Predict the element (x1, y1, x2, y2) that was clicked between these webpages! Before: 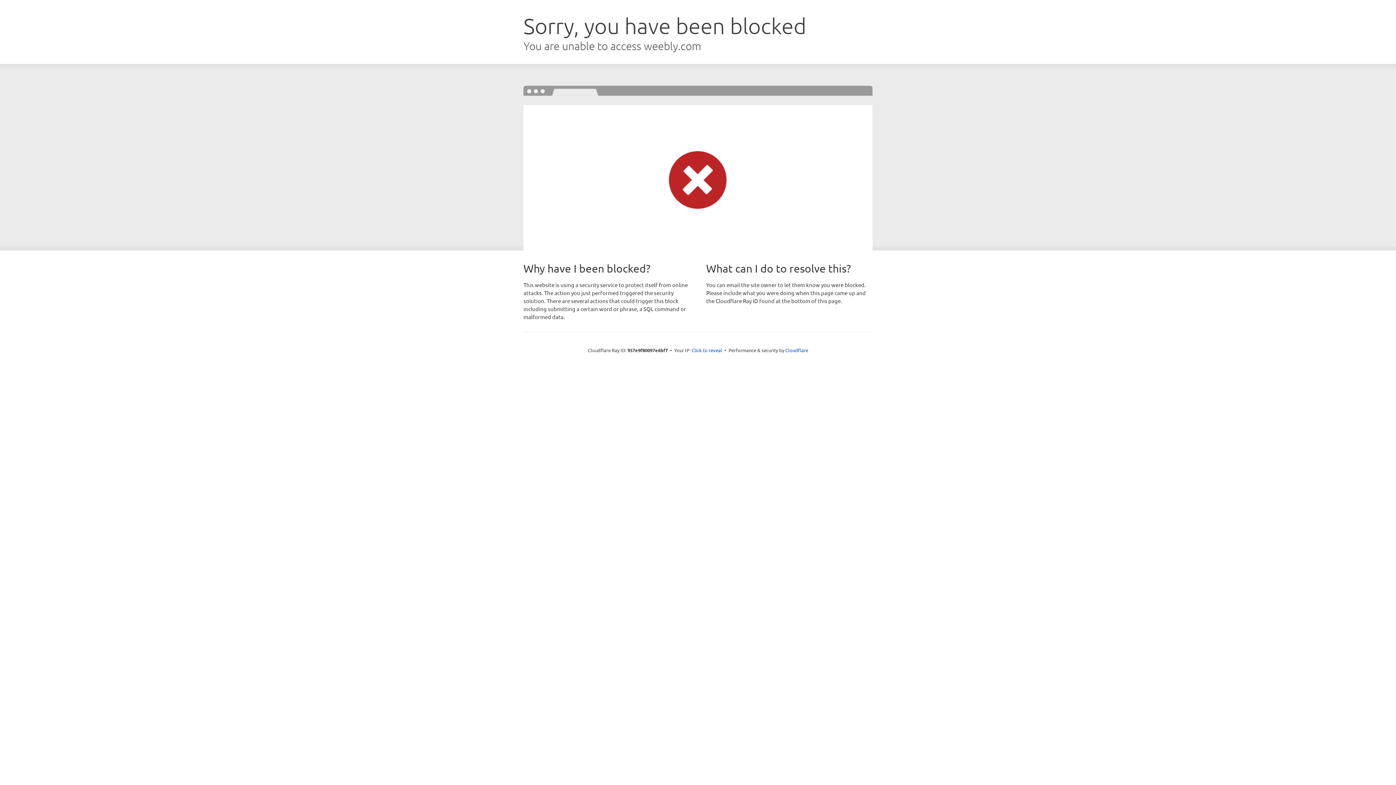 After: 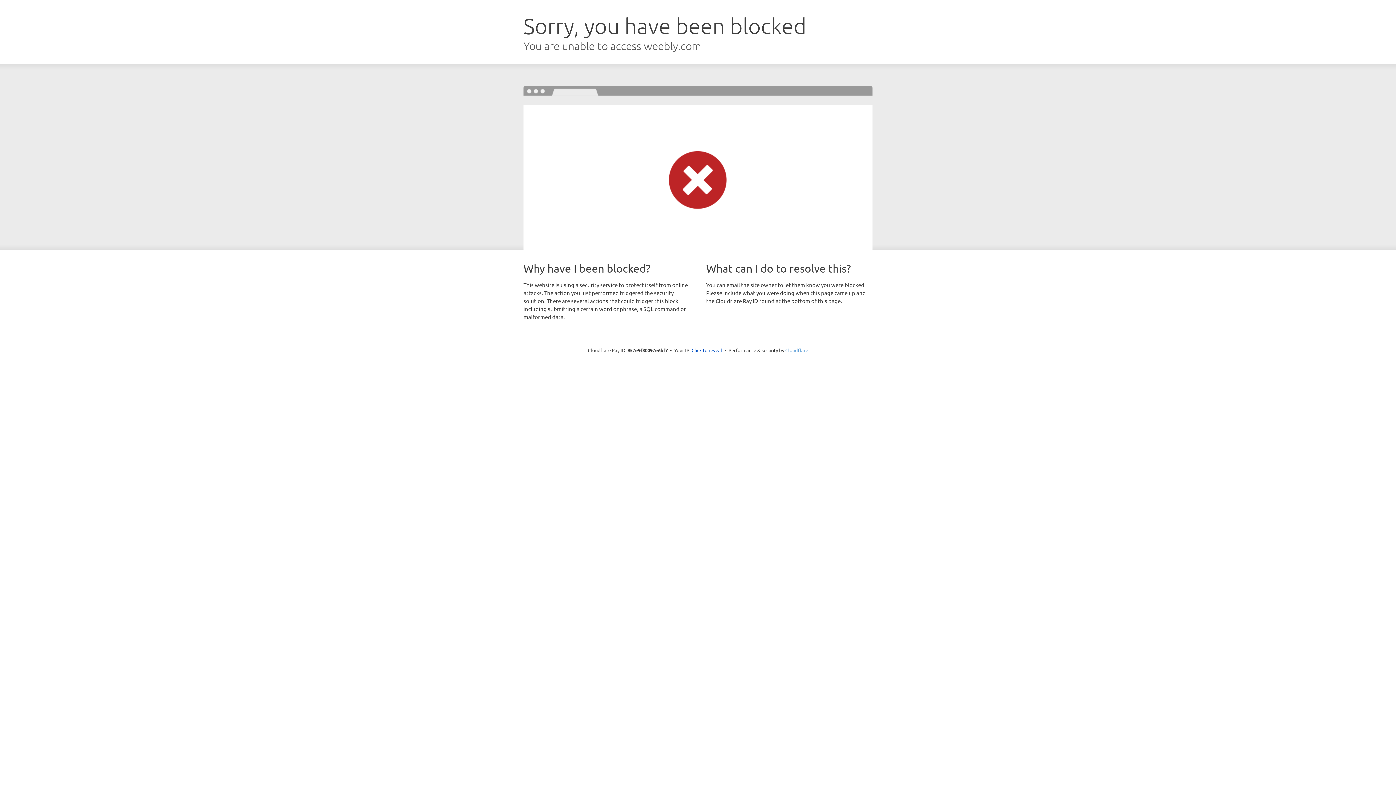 Action: bbox: (785, 347, 808, 353) label: Cloudflare